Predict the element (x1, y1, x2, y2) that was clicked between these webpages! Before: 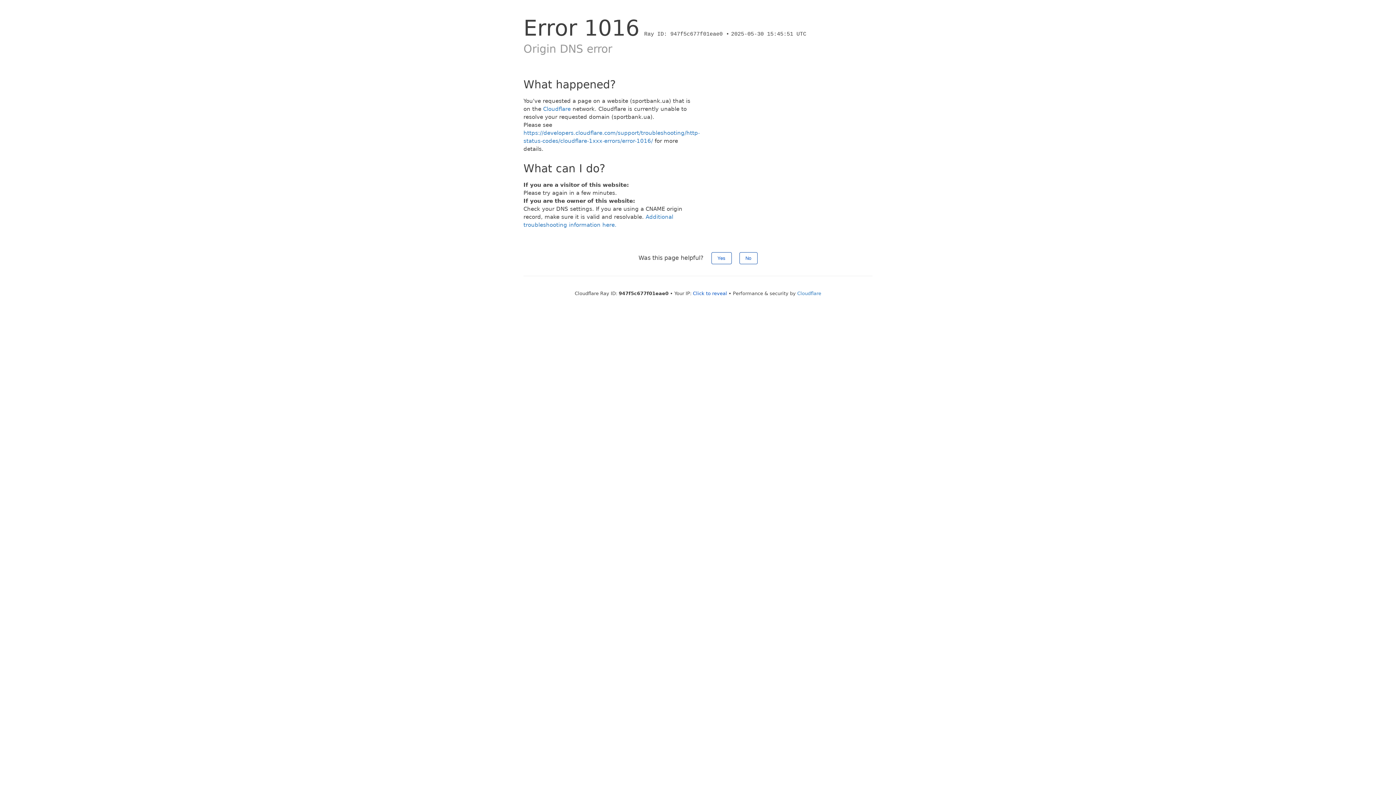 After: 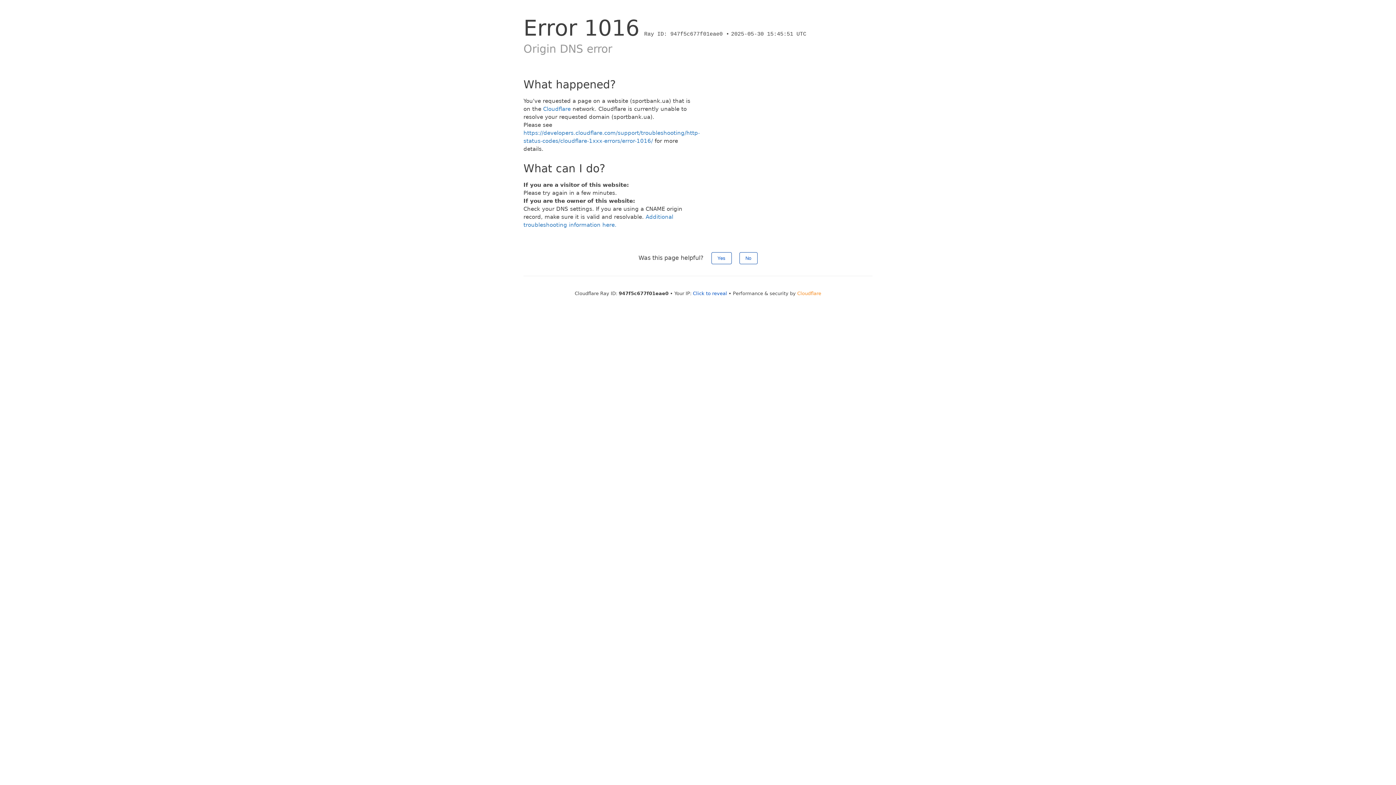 Action: bbox: (797, 290, 821, 296) label: Cloudflare